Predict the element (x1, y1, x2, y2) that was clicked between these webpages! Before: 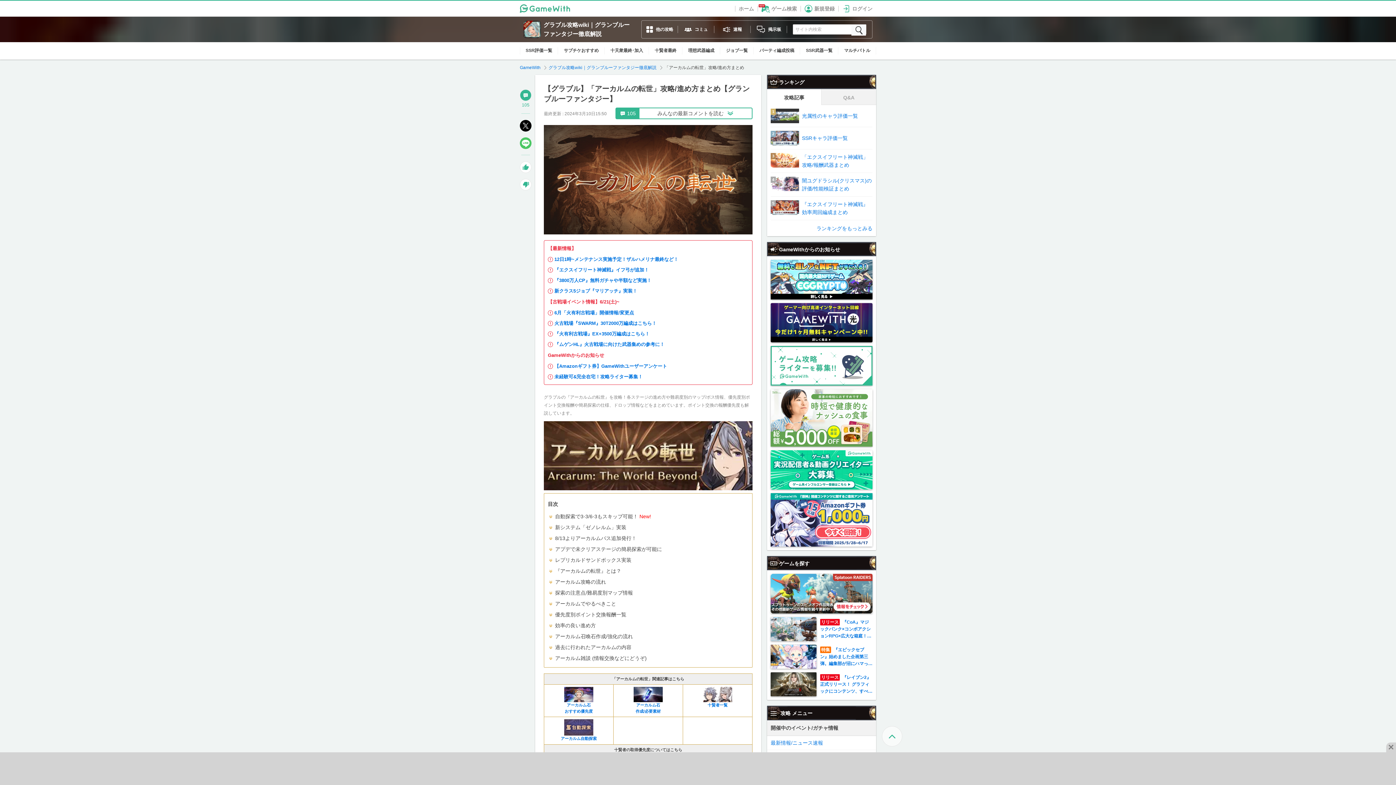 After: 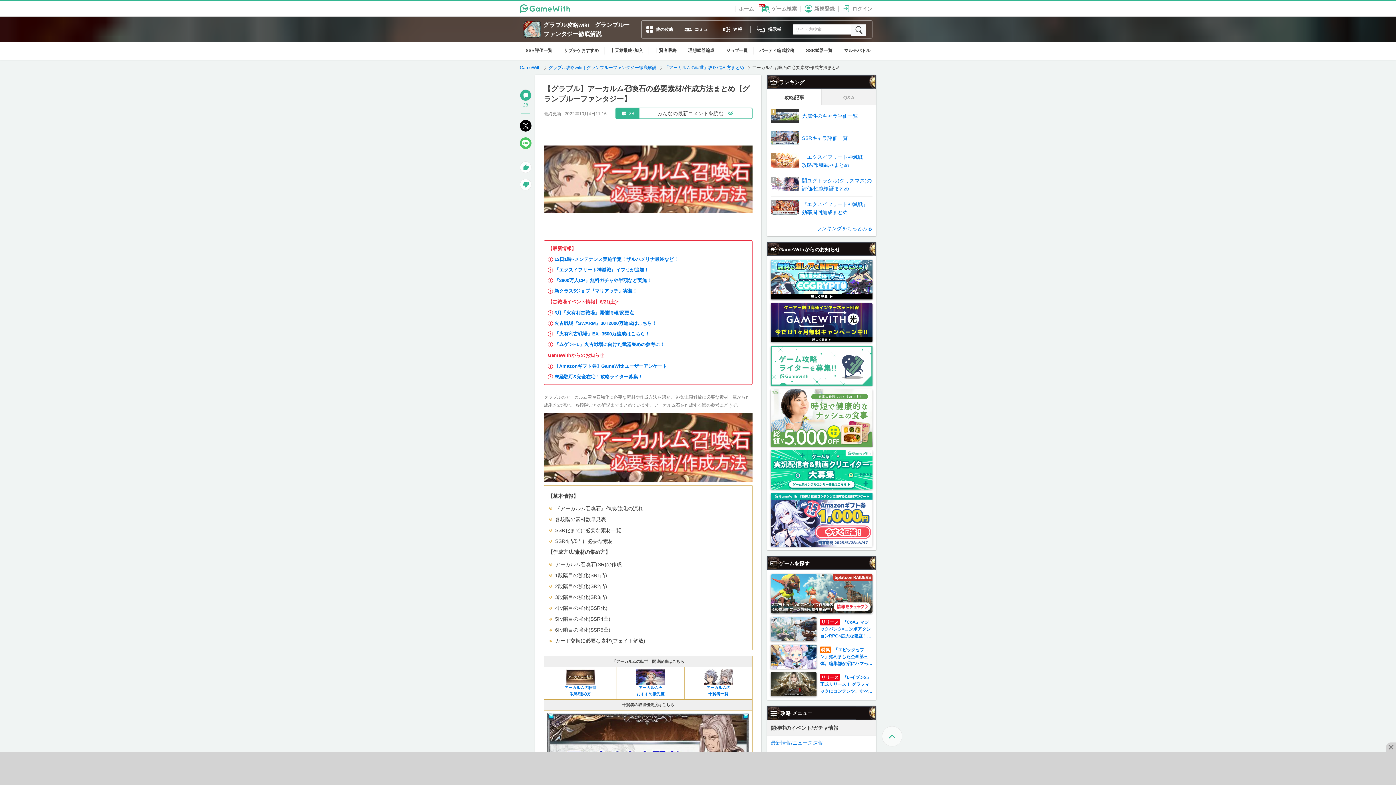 Action: bbox: (616, 687, 680, 713) label: アーカルム石
作成/必要素材